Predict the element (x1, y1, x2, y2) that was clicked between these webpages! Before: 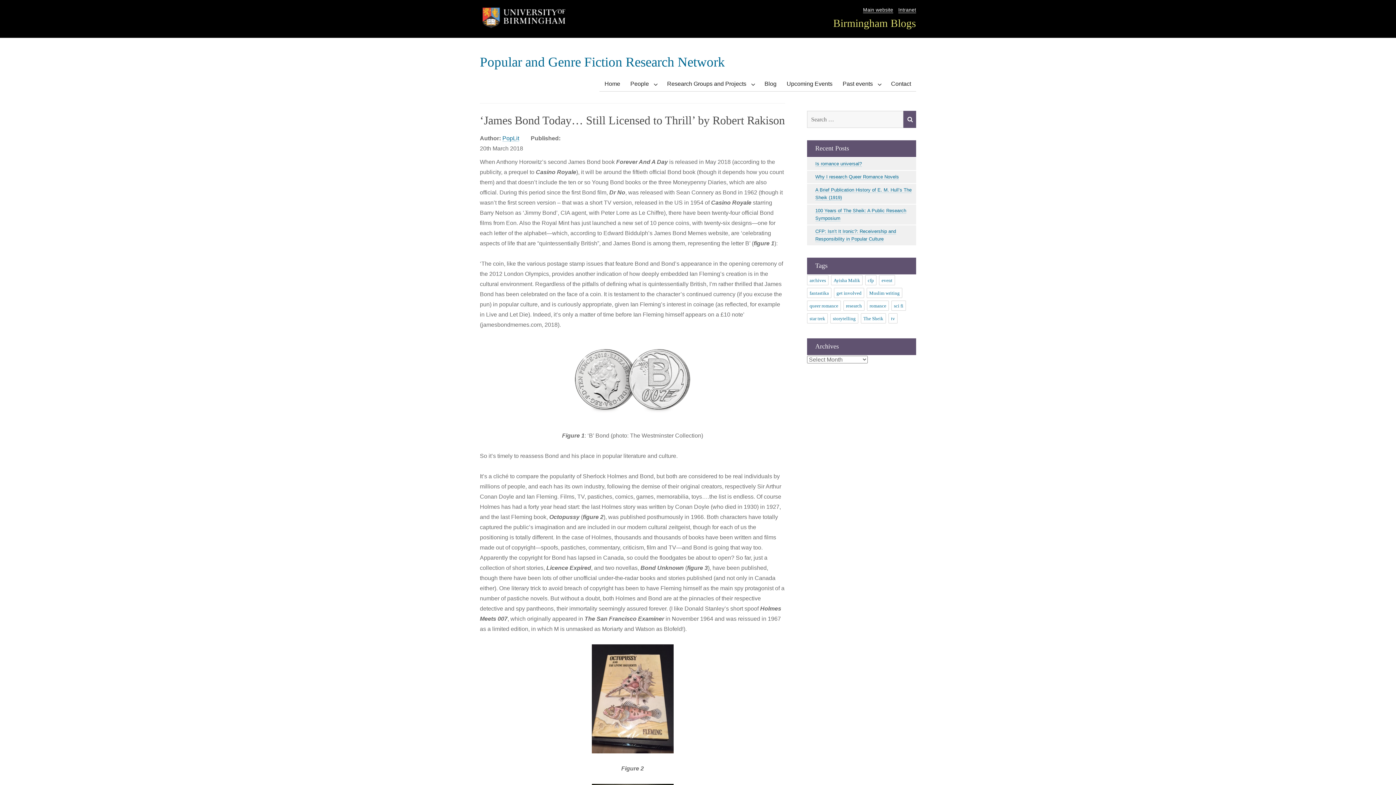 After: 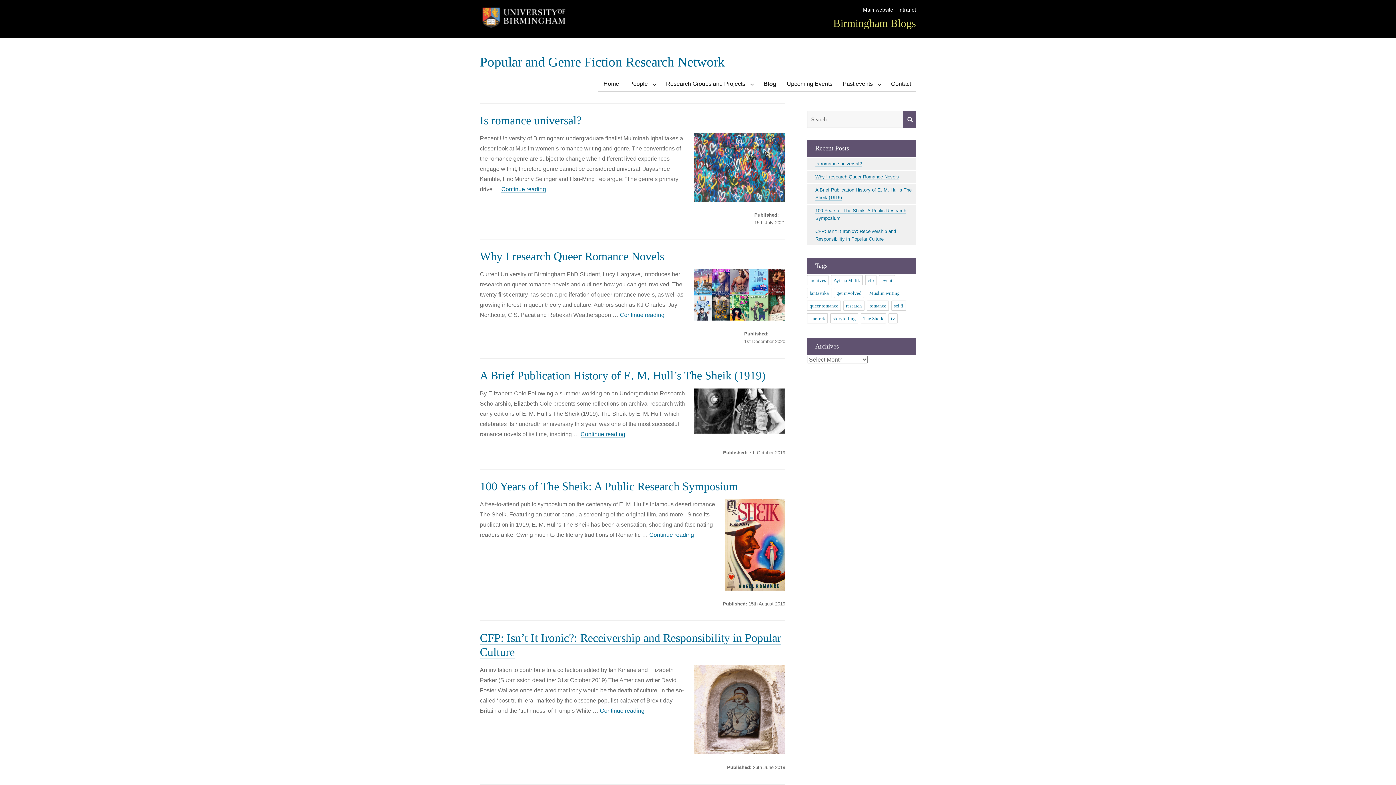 Action: bbox: (759, 76, 781, 91) label: Blog